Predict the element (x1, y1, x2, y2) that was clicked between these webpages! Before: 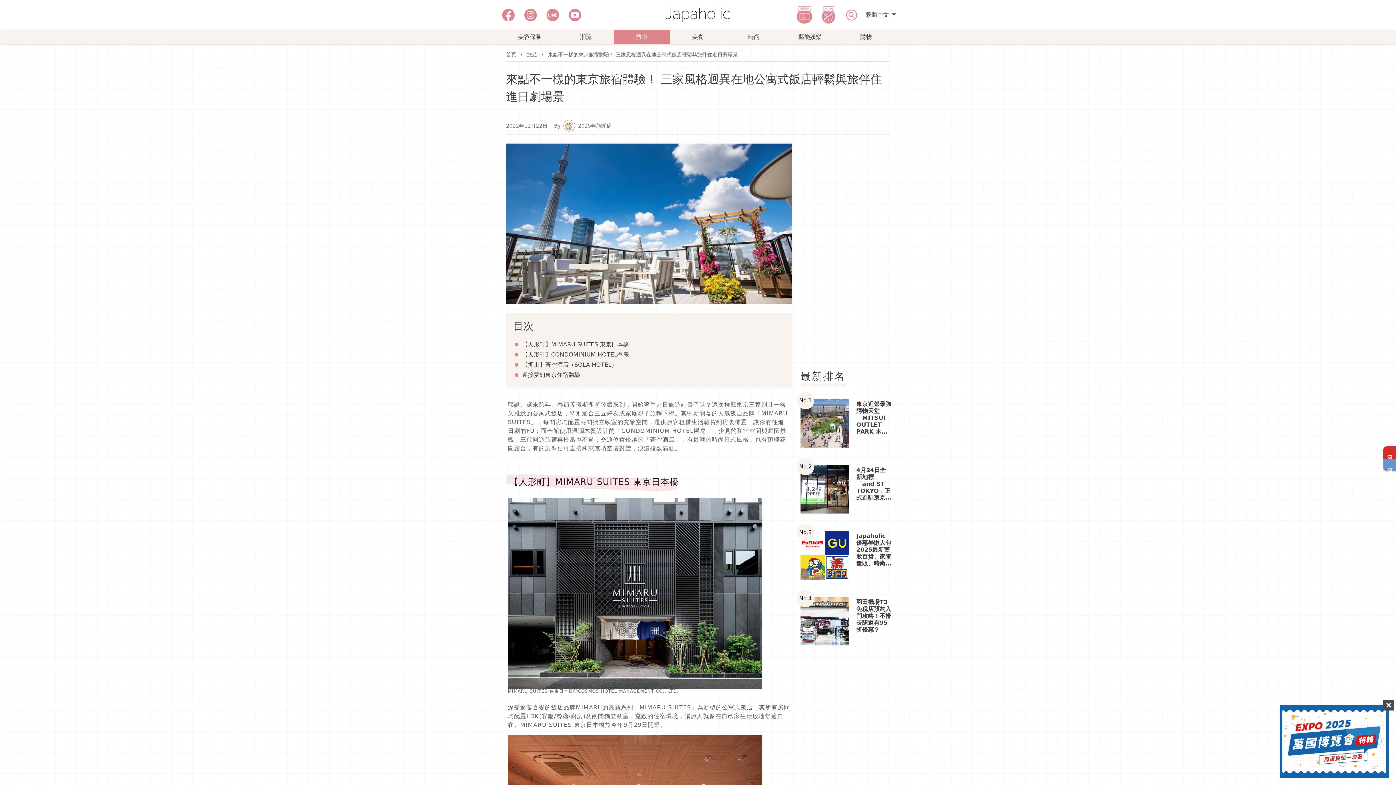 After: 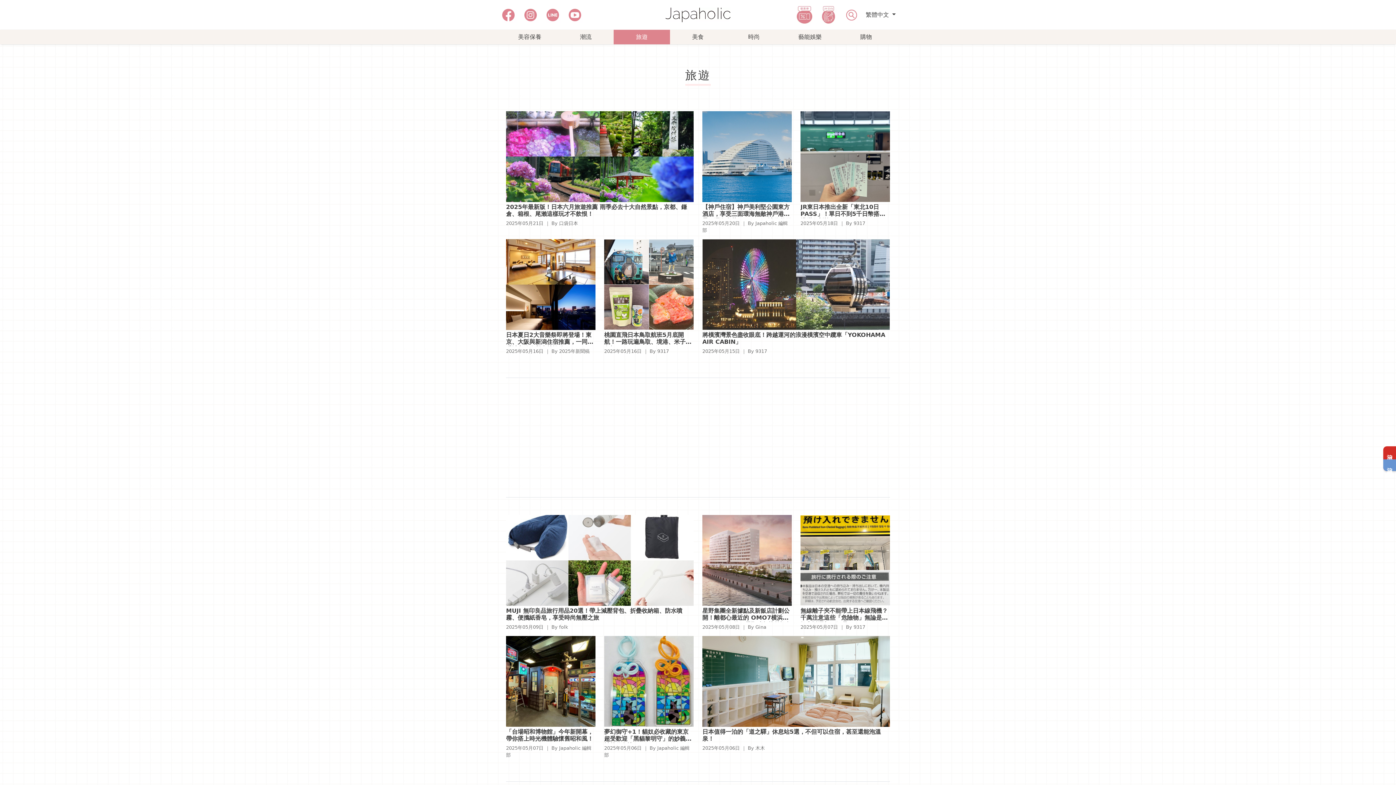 Action: label: 旅遊 bbox: (613, 29, 670, 44)